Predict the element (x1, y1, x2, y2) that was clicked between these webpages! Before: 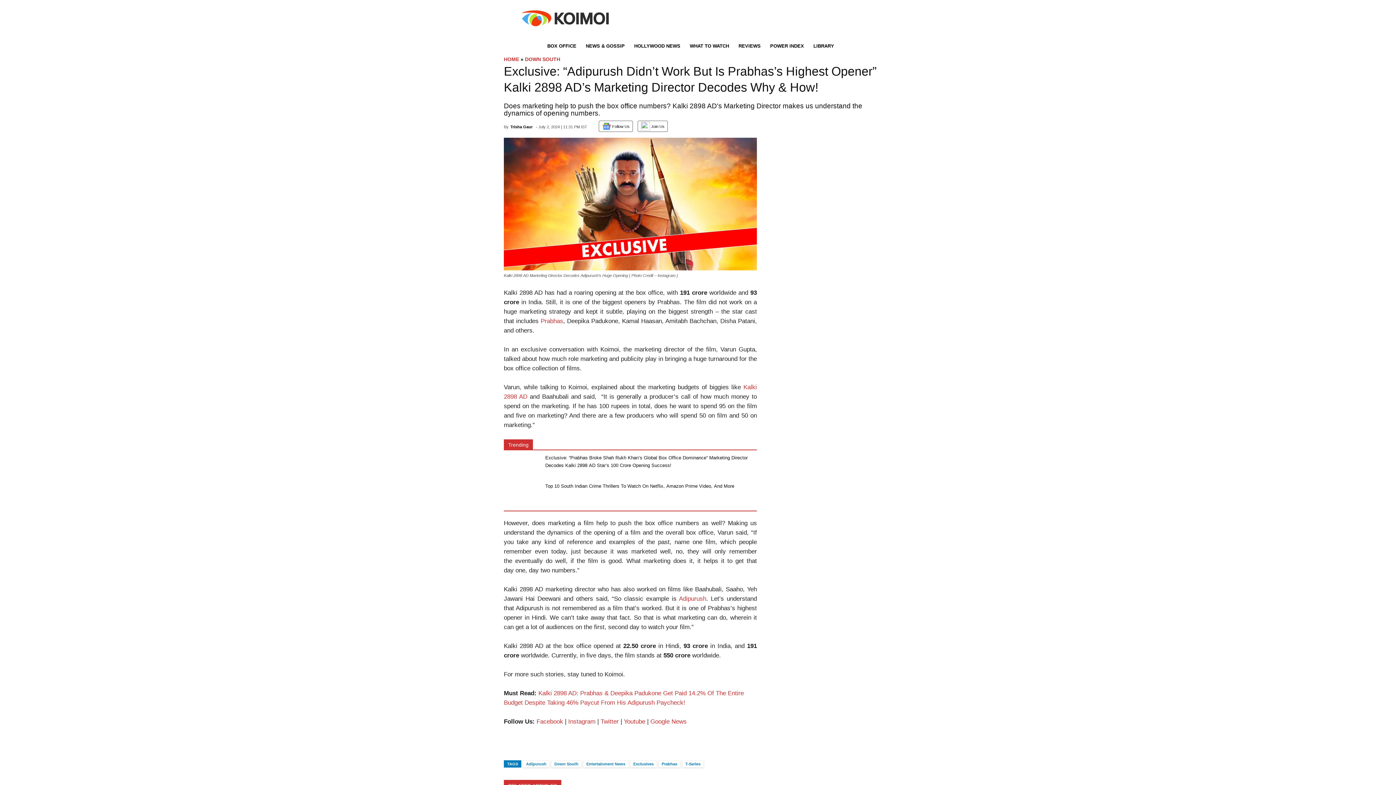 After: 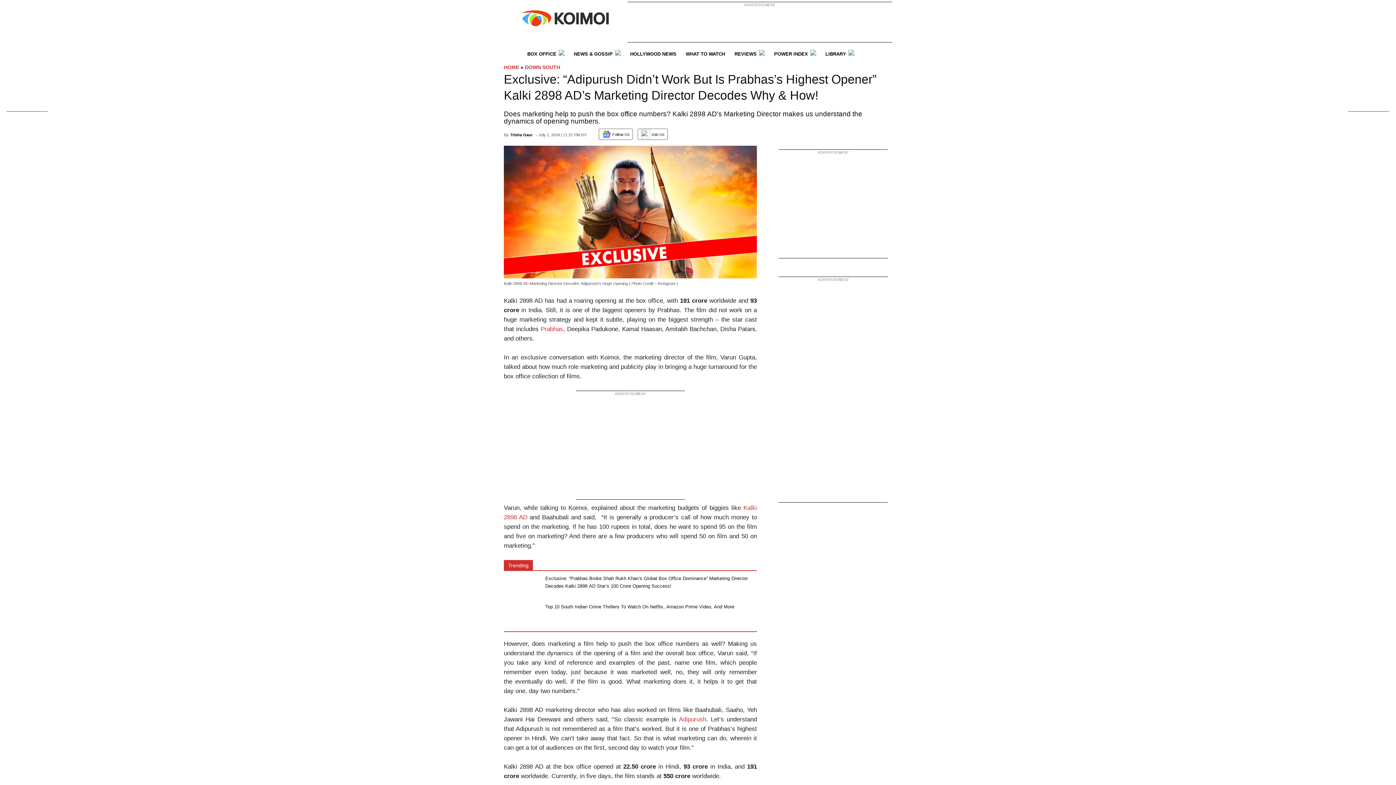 Action: label: Twitter bbox: (600, 718, 618, 725)